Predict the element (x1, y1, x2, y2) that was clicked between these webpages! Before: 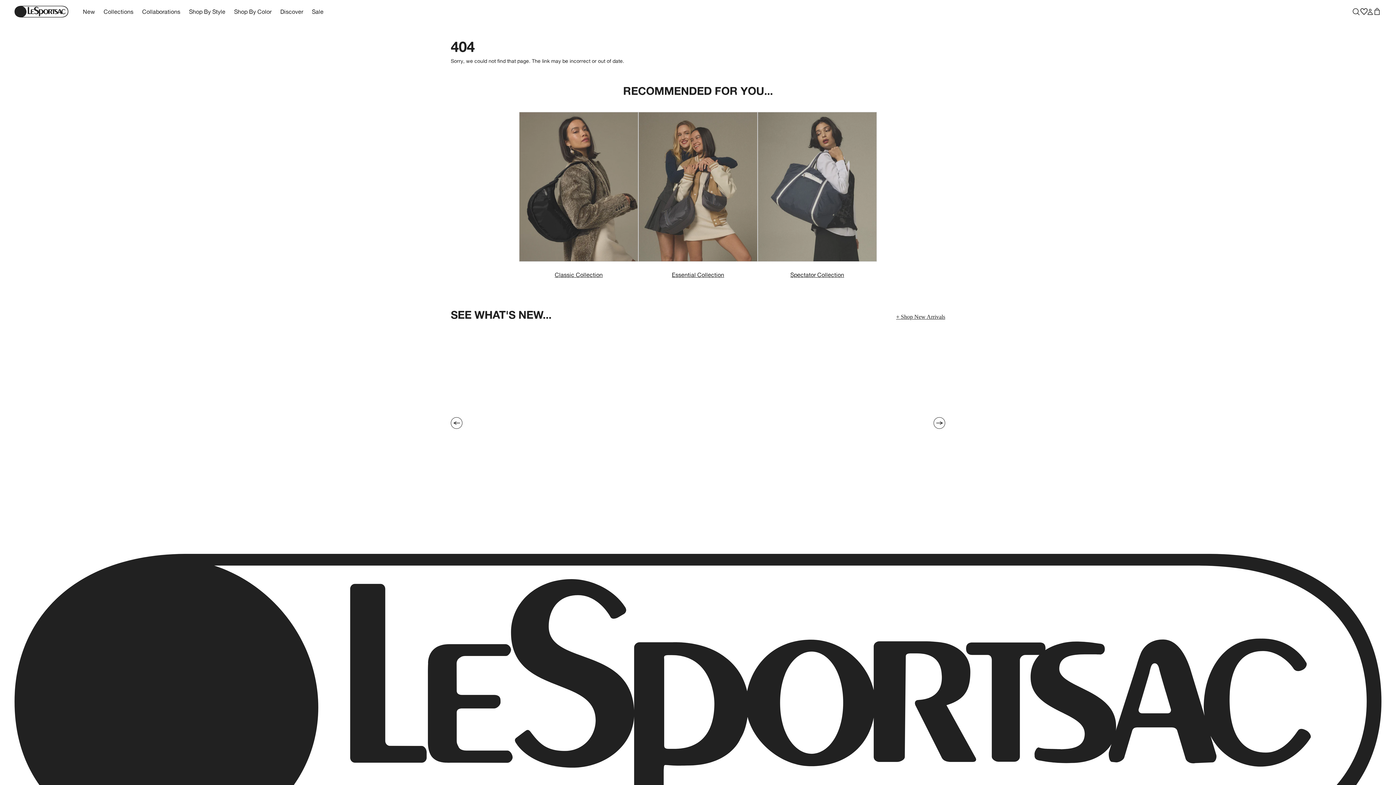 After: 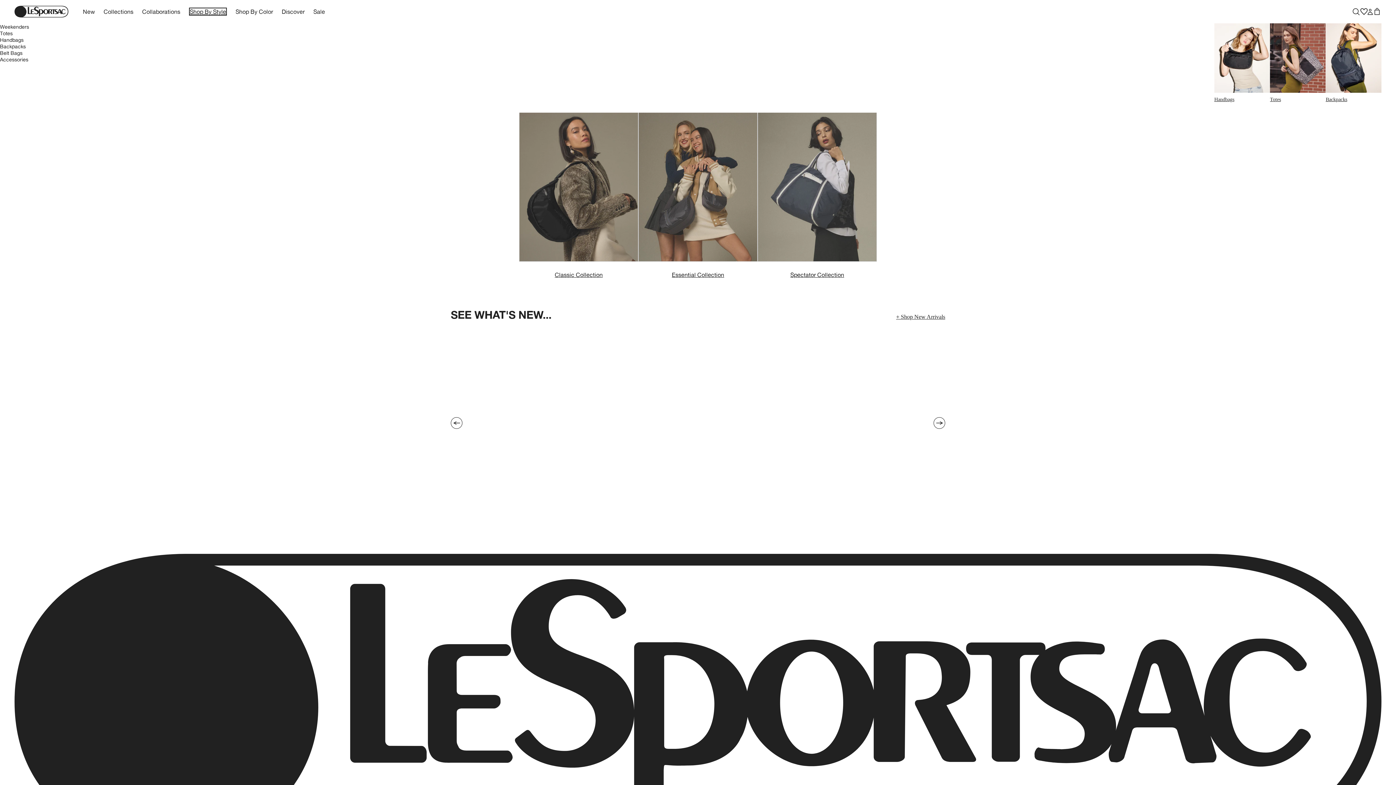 Action: bbox: (189, 8, 225, 14) label: Shop By Style
Main nav item - 4